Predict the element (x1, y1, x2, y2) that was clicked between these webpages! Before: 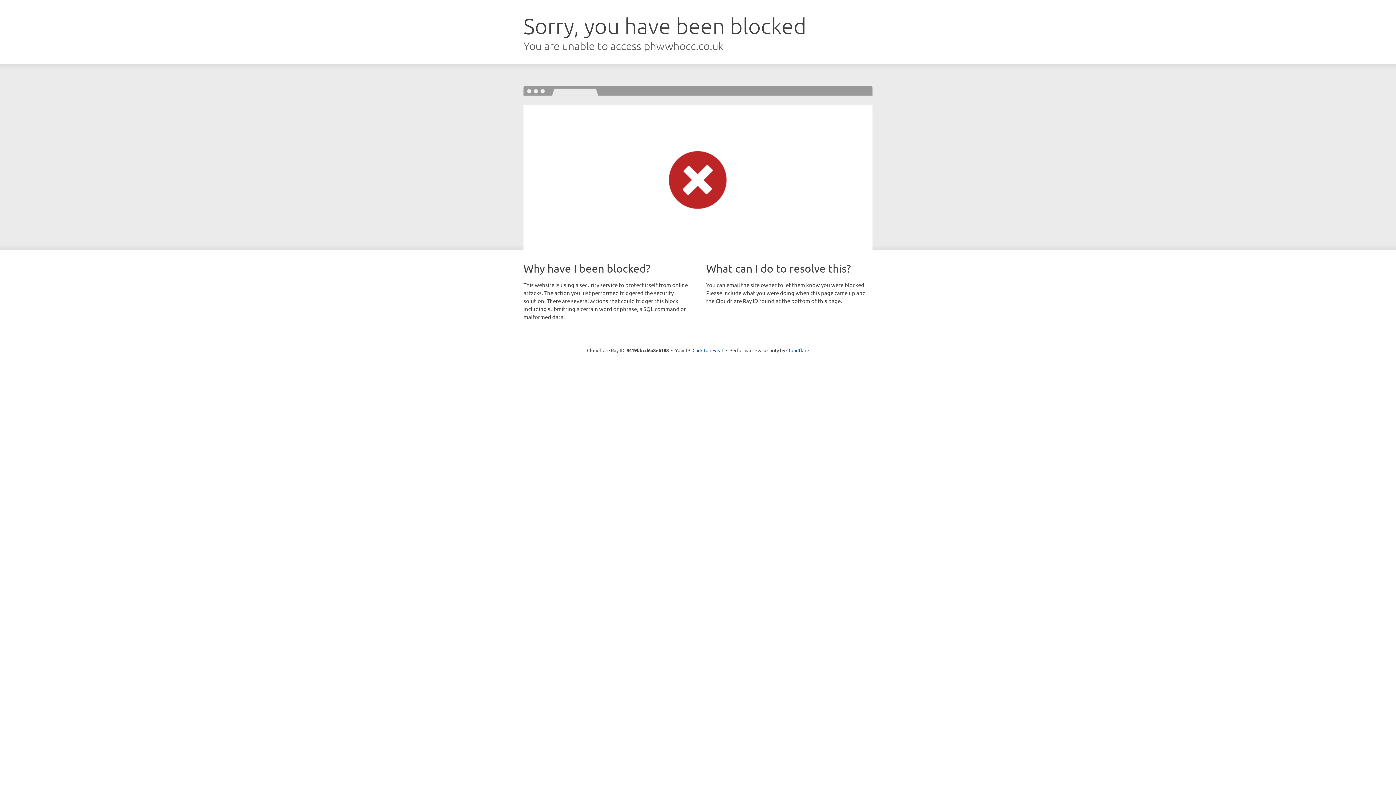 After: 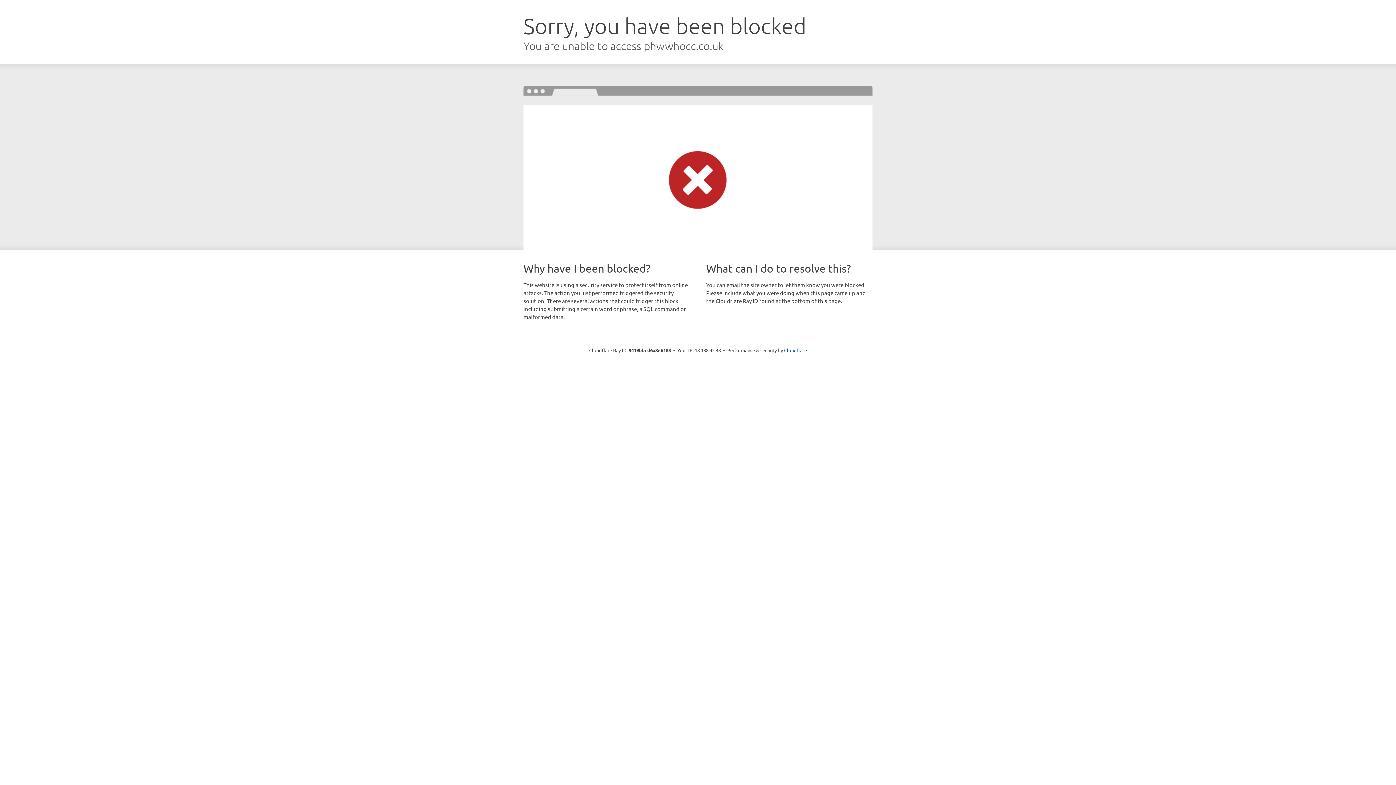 Action: bbox: (692, 346, 723, 353) label: Click to reveal